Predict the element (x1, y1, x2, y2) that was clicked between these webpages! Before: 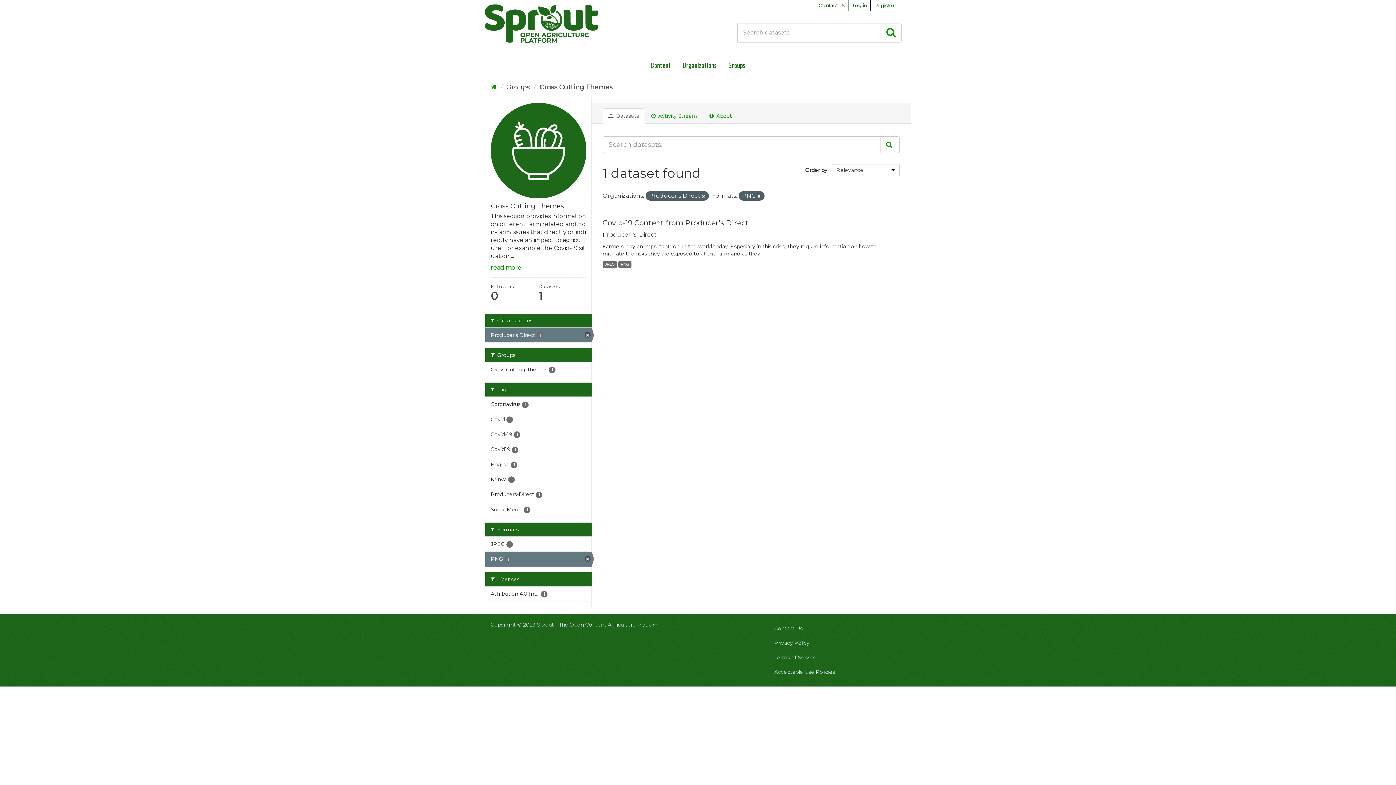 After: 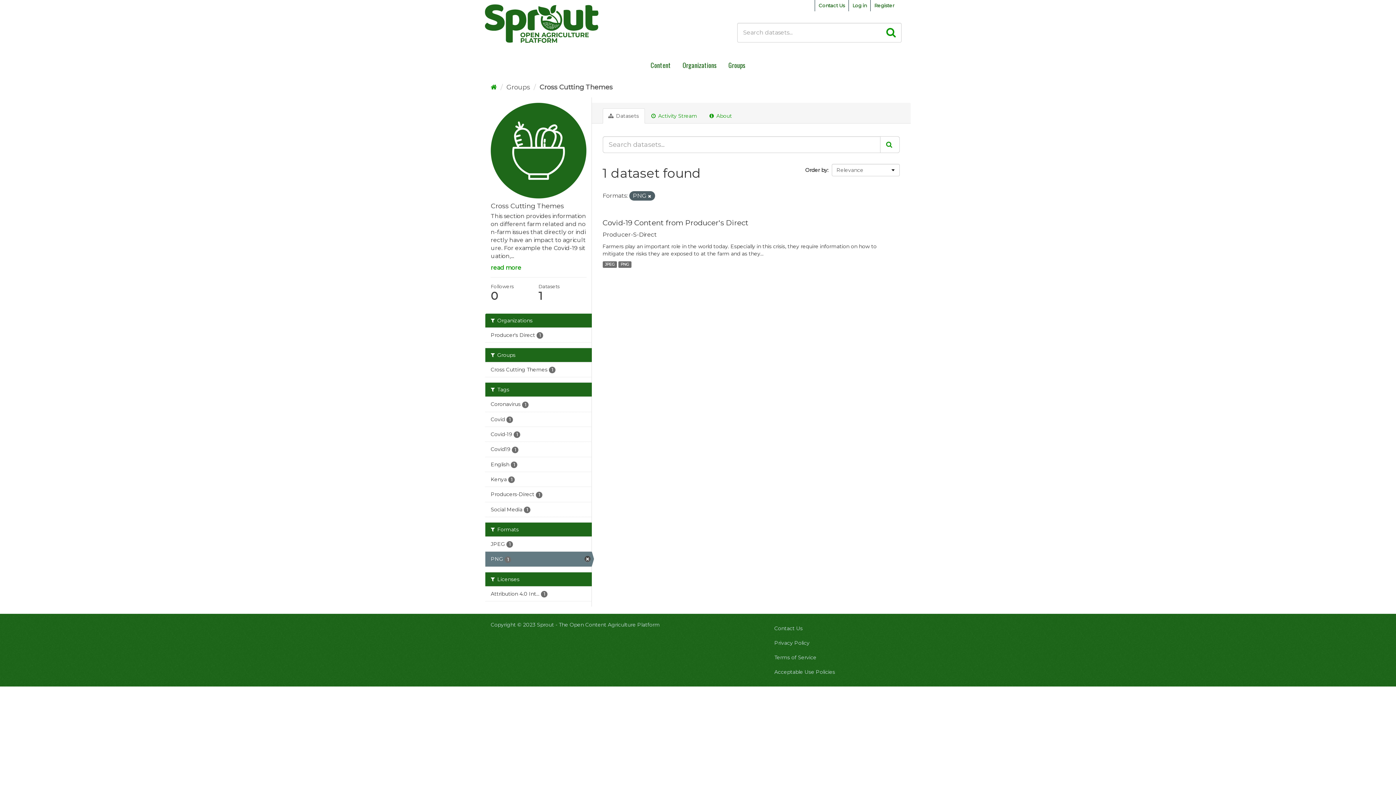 Action: label: Producer's Direct 1 bbox: (485, 327, 591, 342)